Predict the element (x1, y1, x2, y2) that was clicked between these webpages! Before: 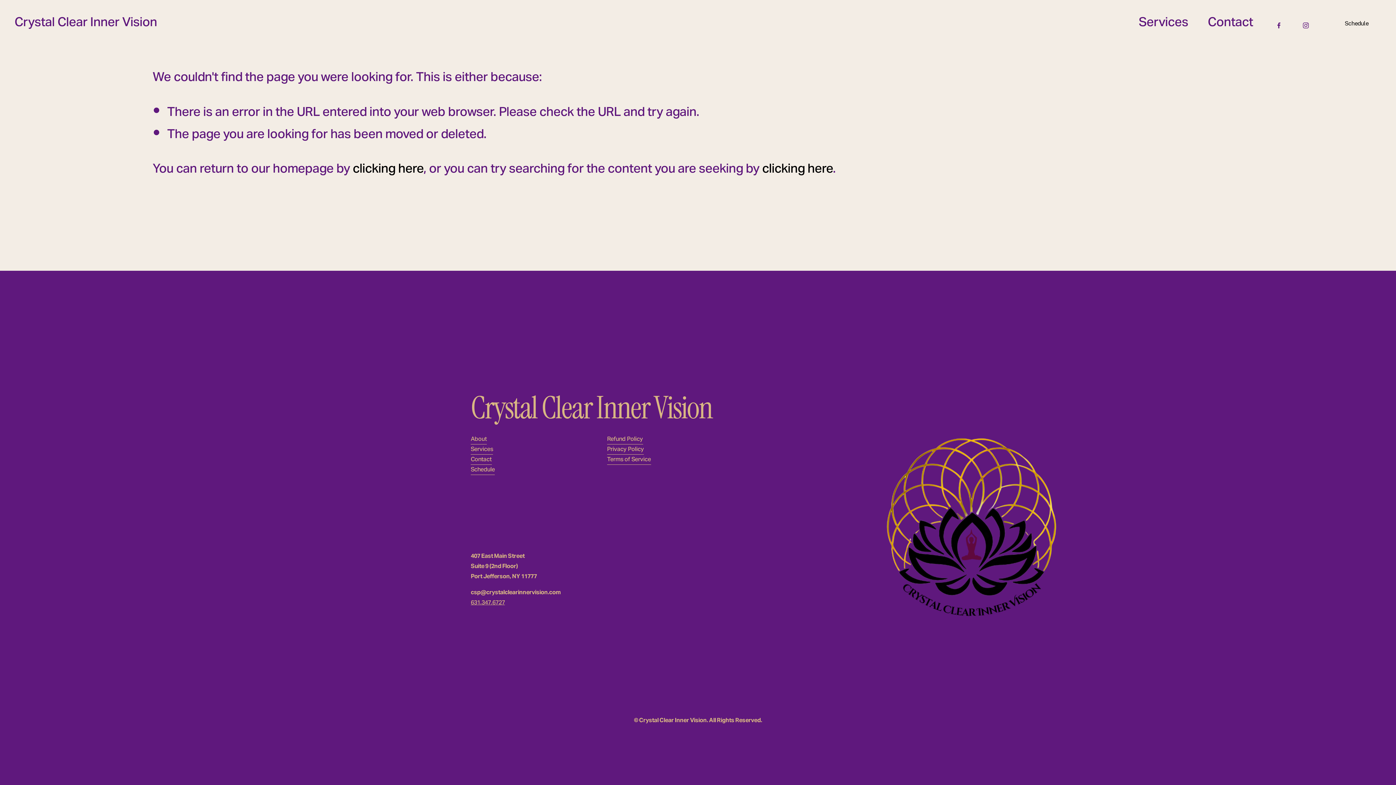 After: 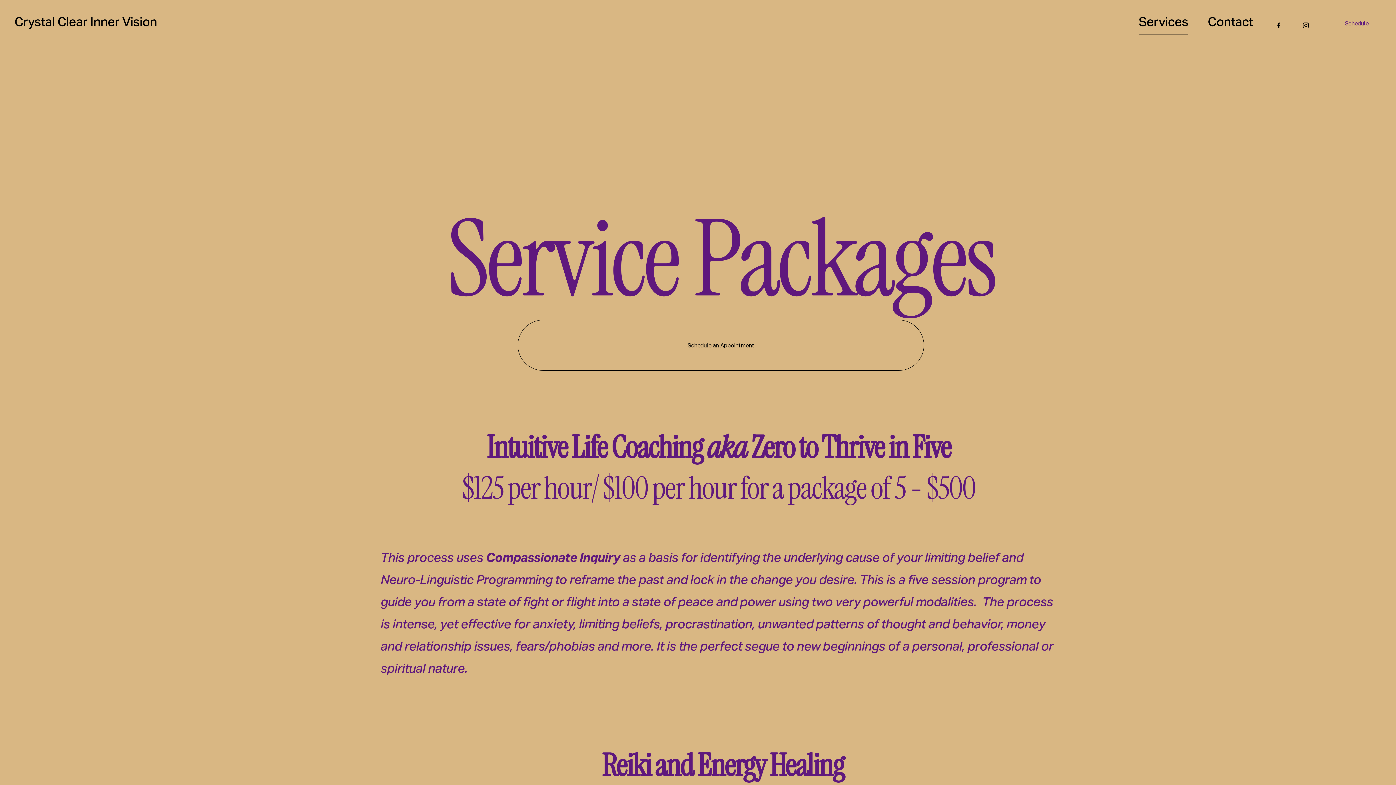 Action: label: Services bbox: (470, 444, 493, 454)